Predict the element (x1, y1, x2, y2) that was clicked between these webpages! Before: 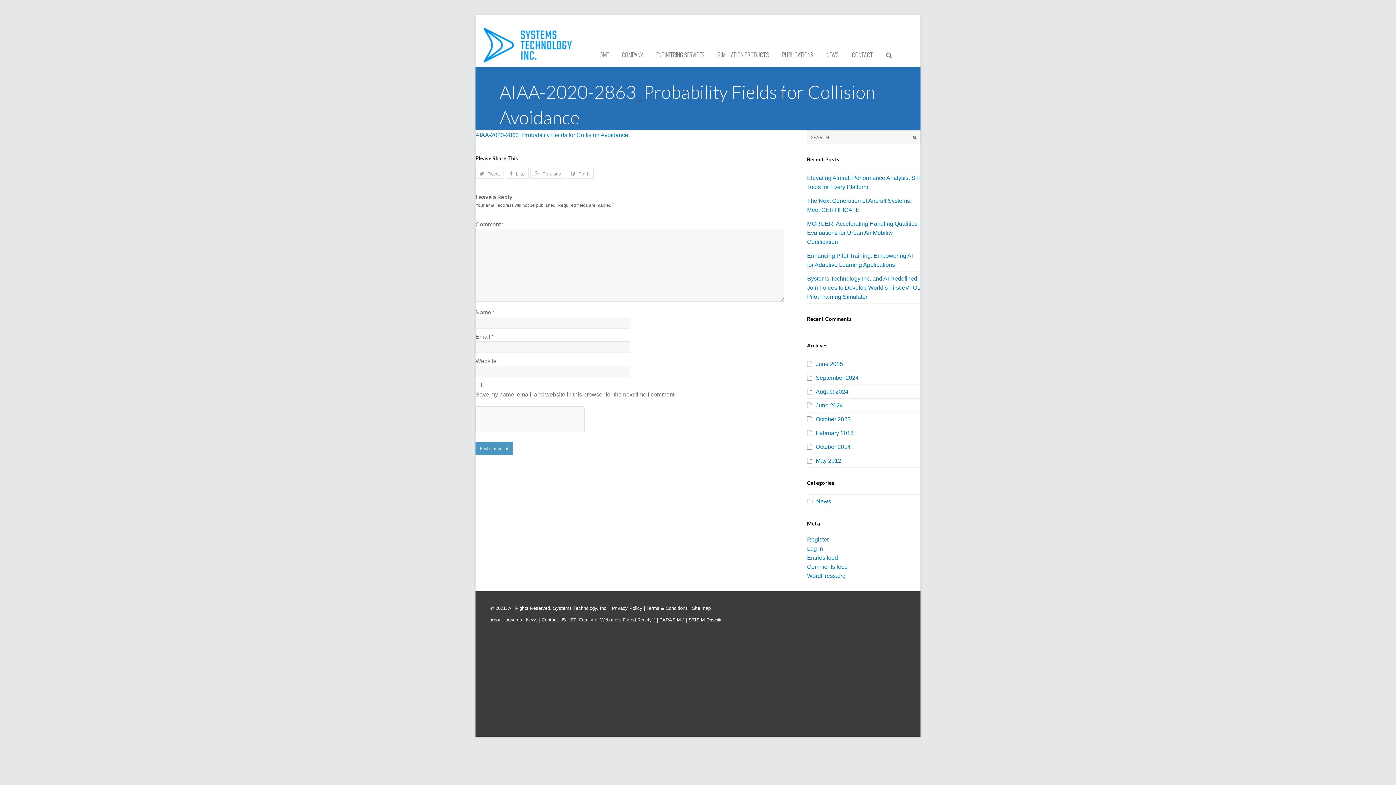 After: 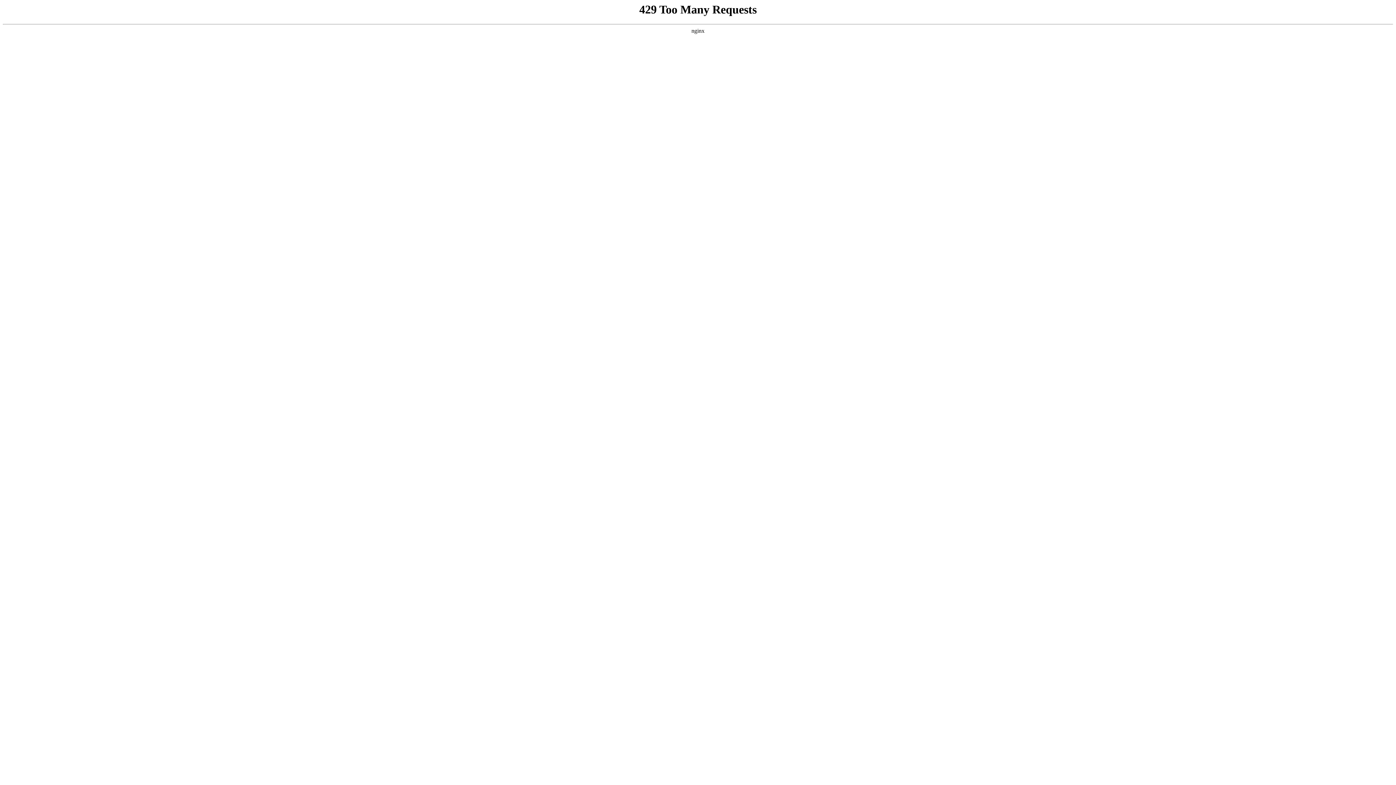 Action: label: About bbox: (490, 617, 502, 622)